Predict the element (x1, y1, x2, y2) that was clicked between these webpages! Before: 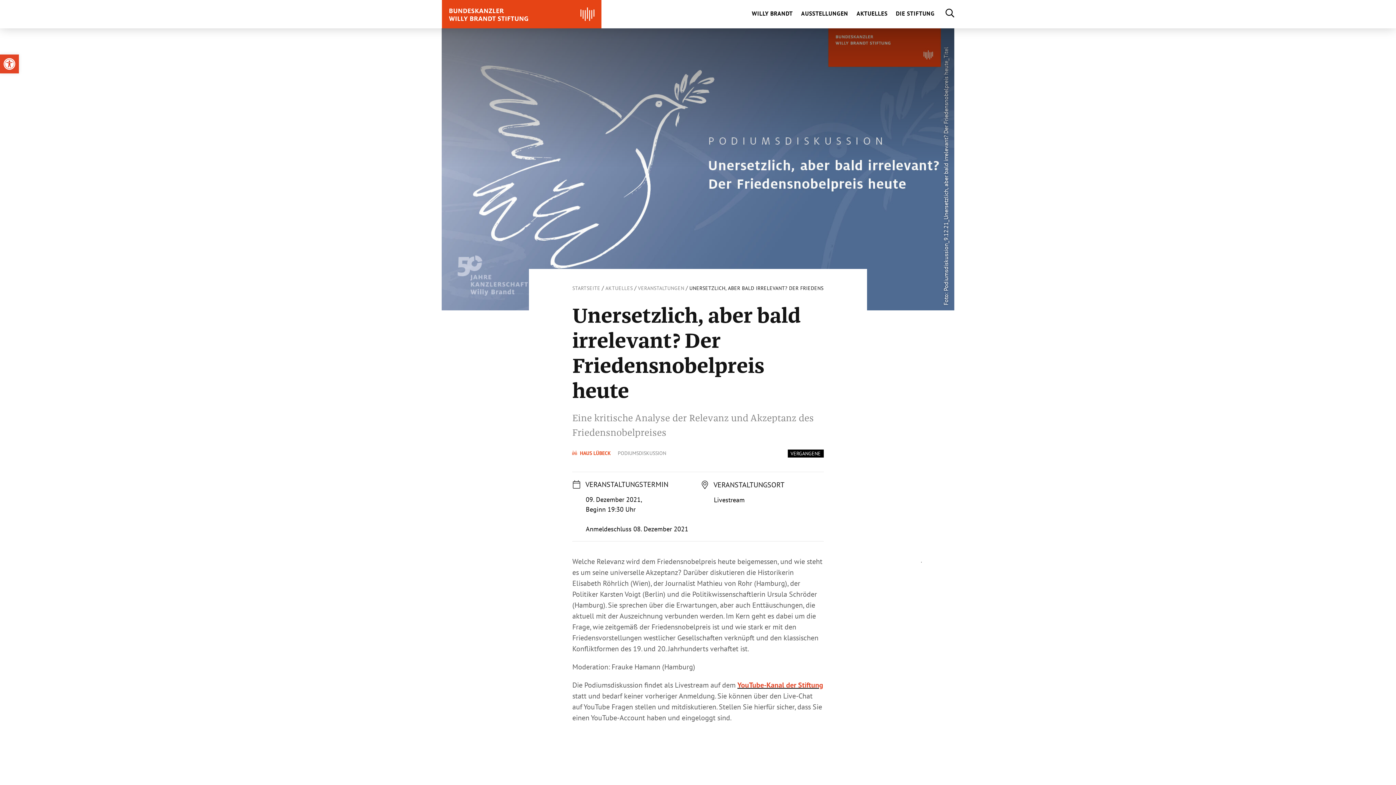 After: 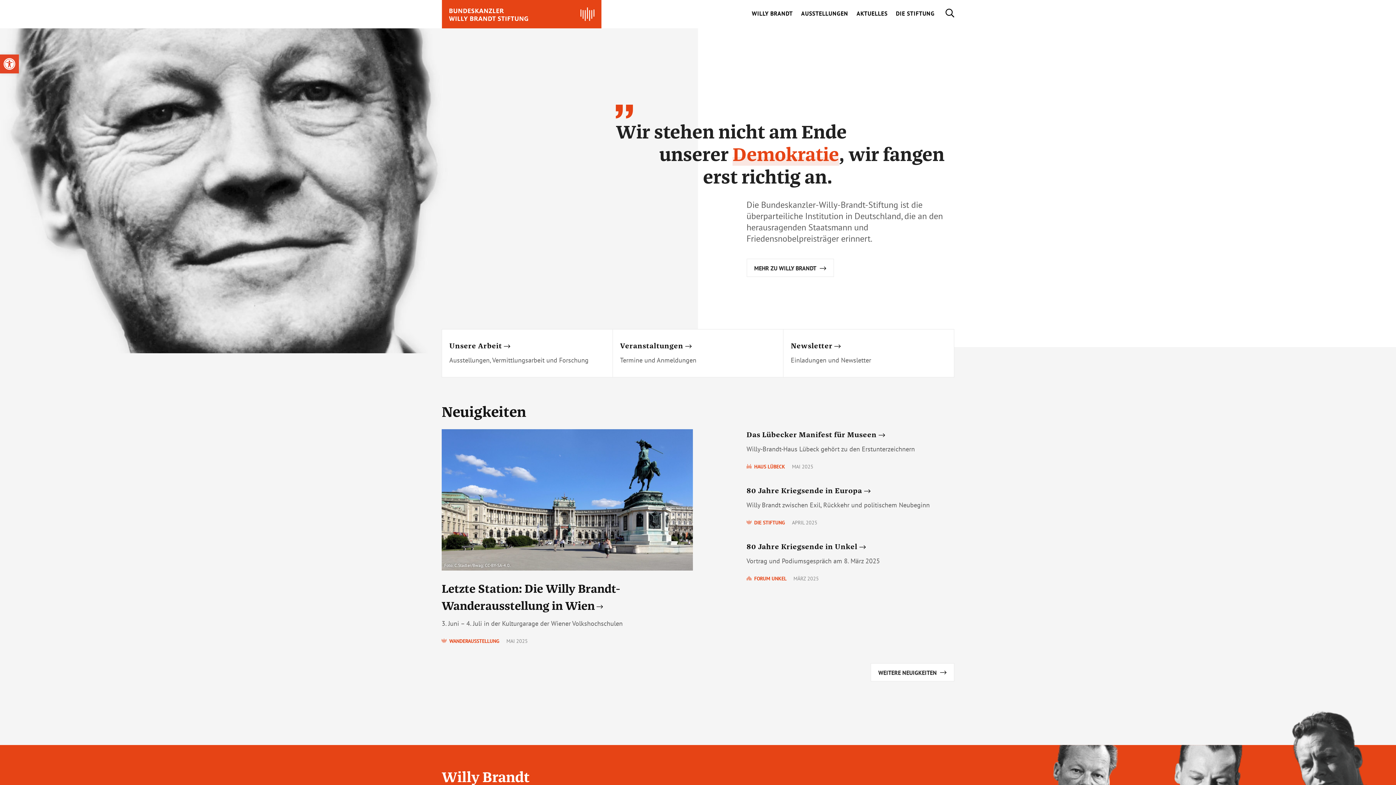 Action: bbox: (441, 0, 606, 28)